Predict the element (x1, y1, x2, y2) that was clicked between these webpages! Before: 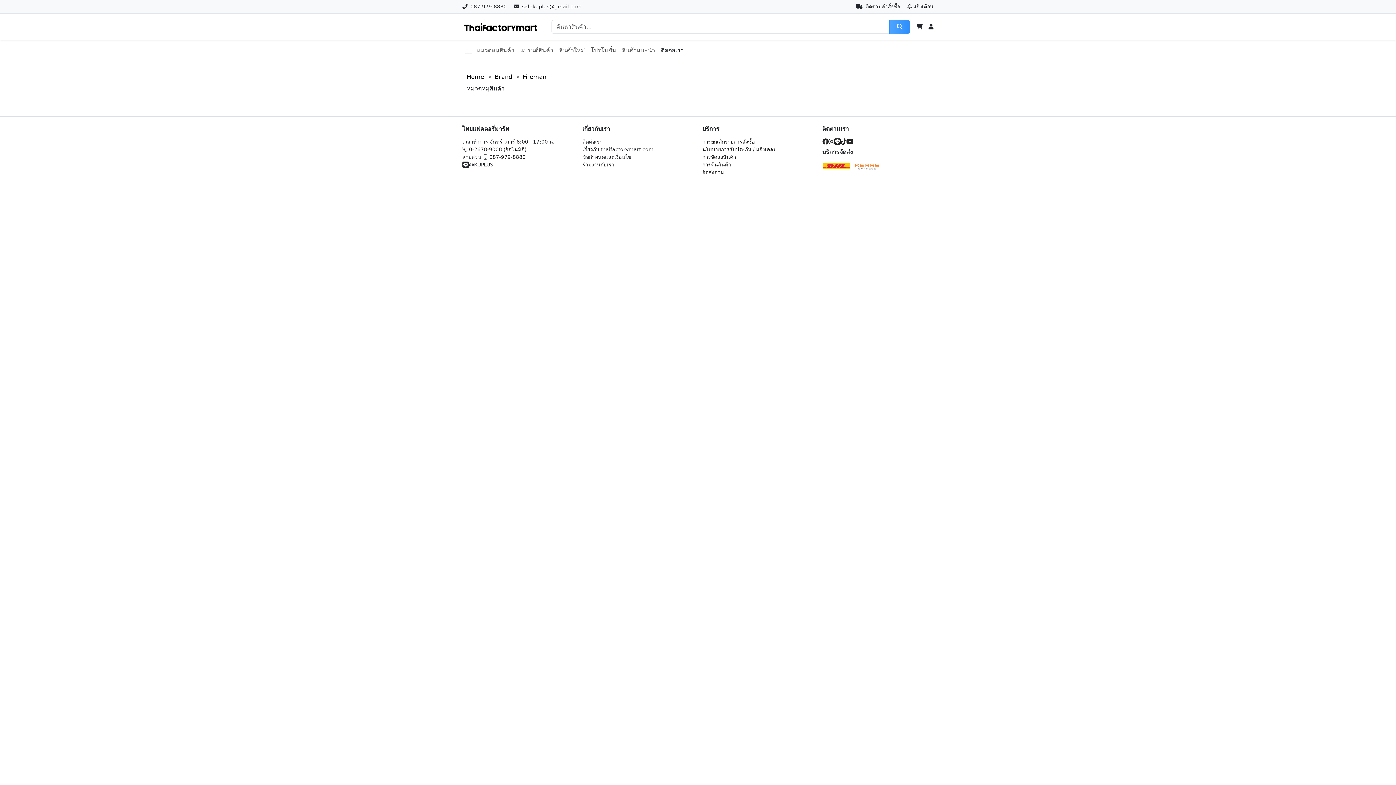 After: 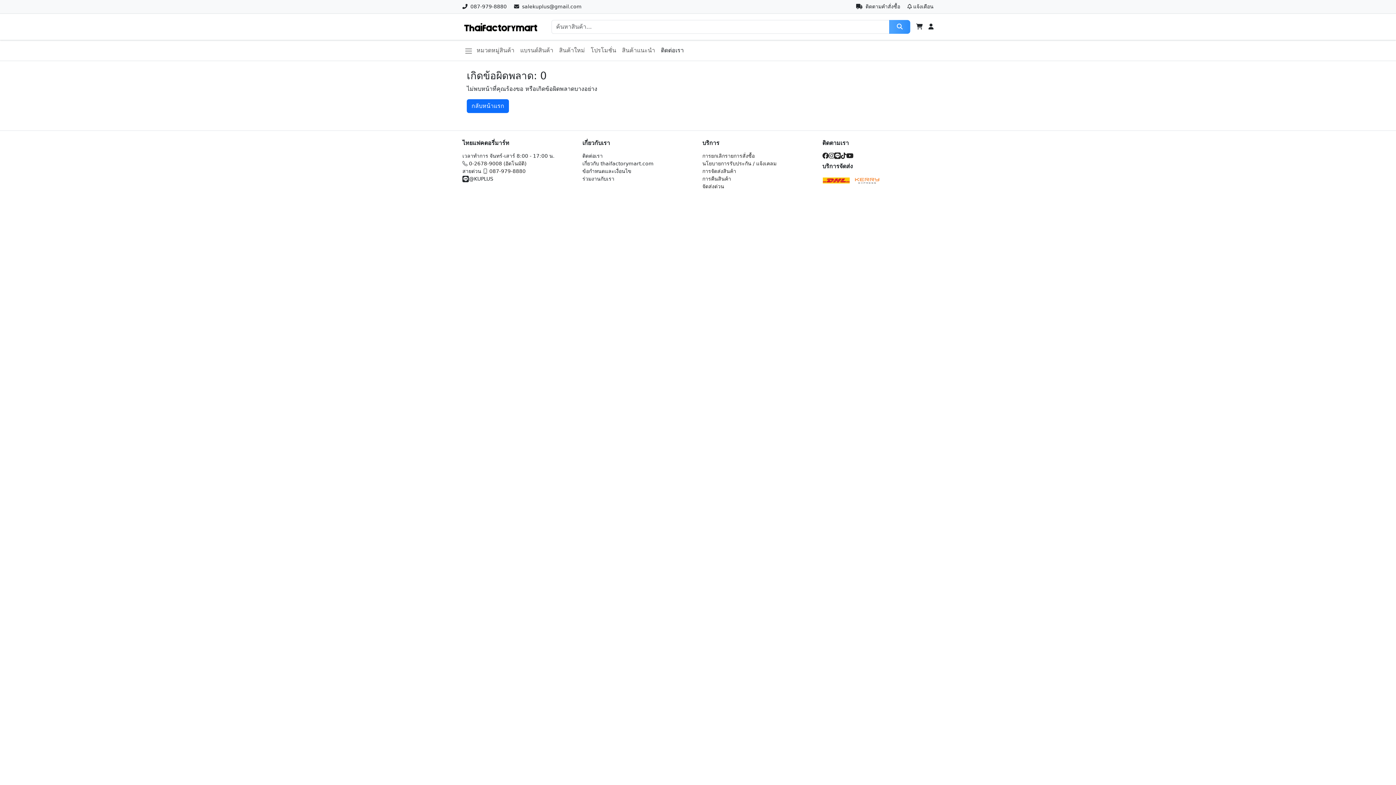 Action: label: ร่วมงานกับเรา bbox: (582, 161, 693, 168)